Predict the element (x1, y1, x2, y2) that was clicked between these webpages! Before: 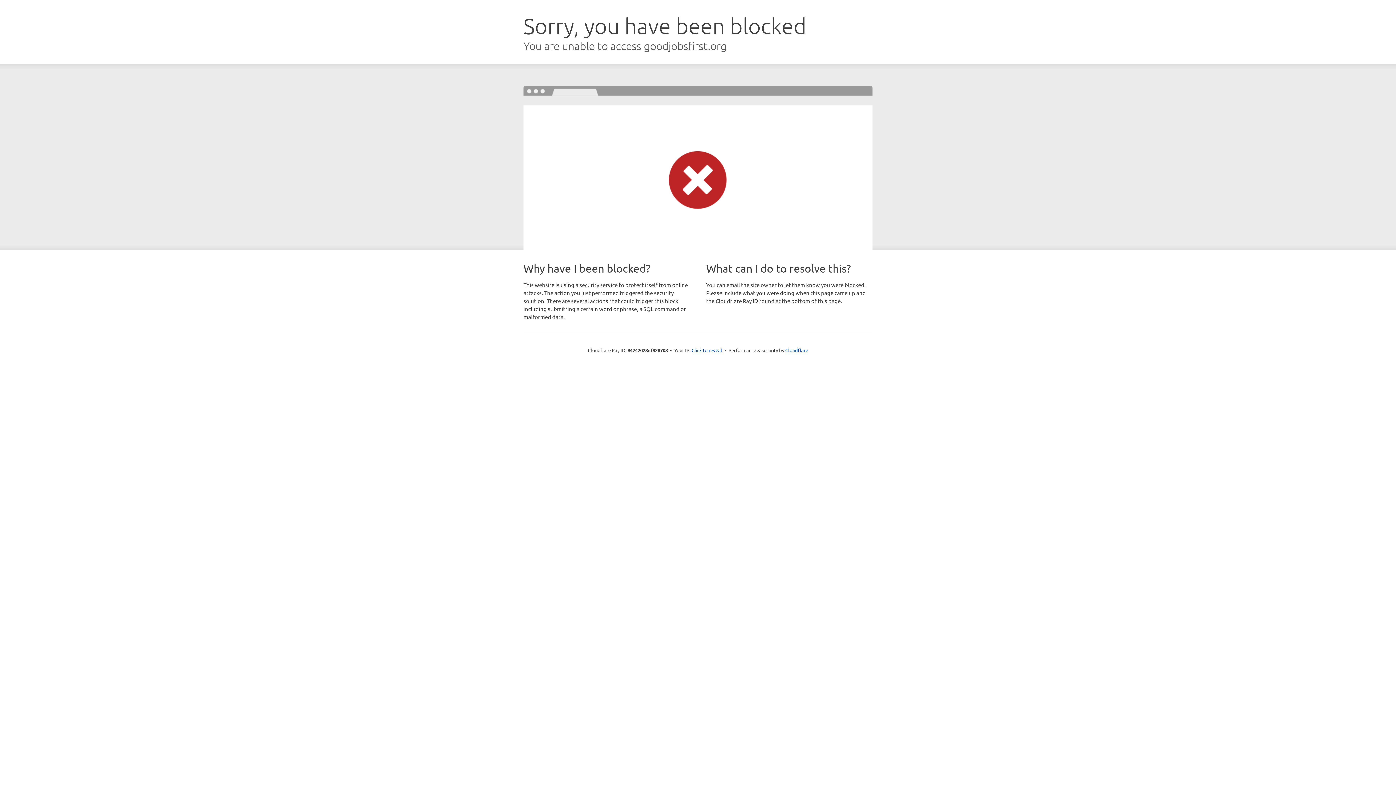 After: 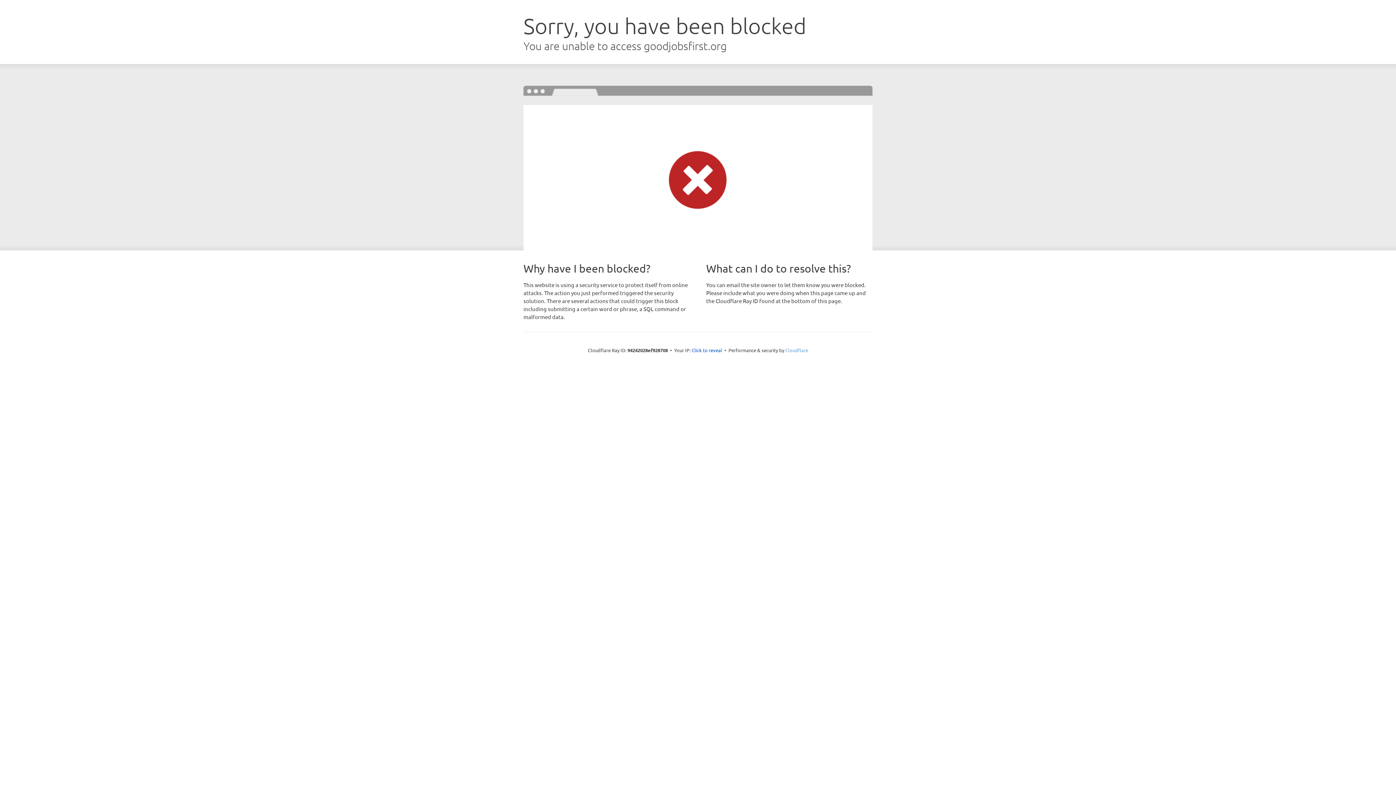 Action: label: Cloudflare bbox: (785, 347, 808, 353)